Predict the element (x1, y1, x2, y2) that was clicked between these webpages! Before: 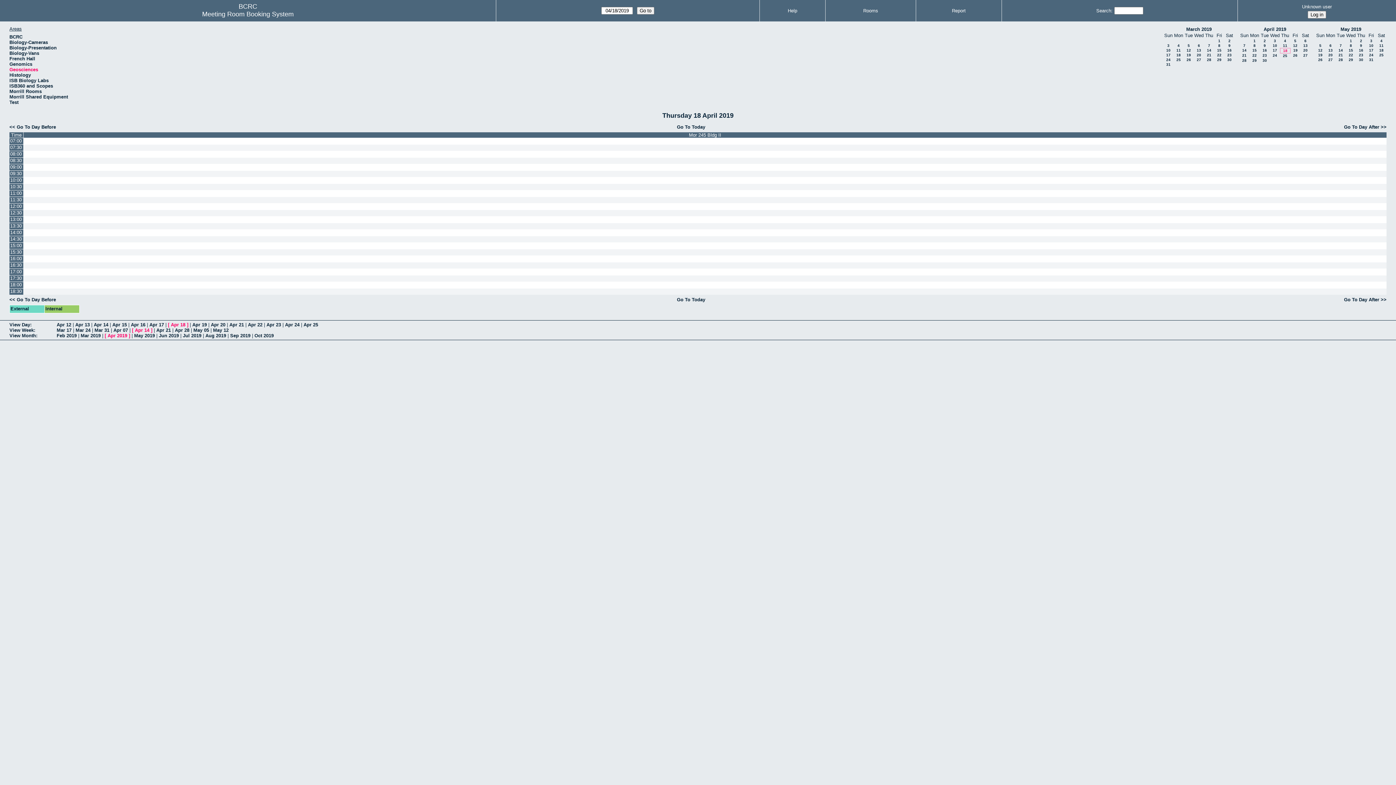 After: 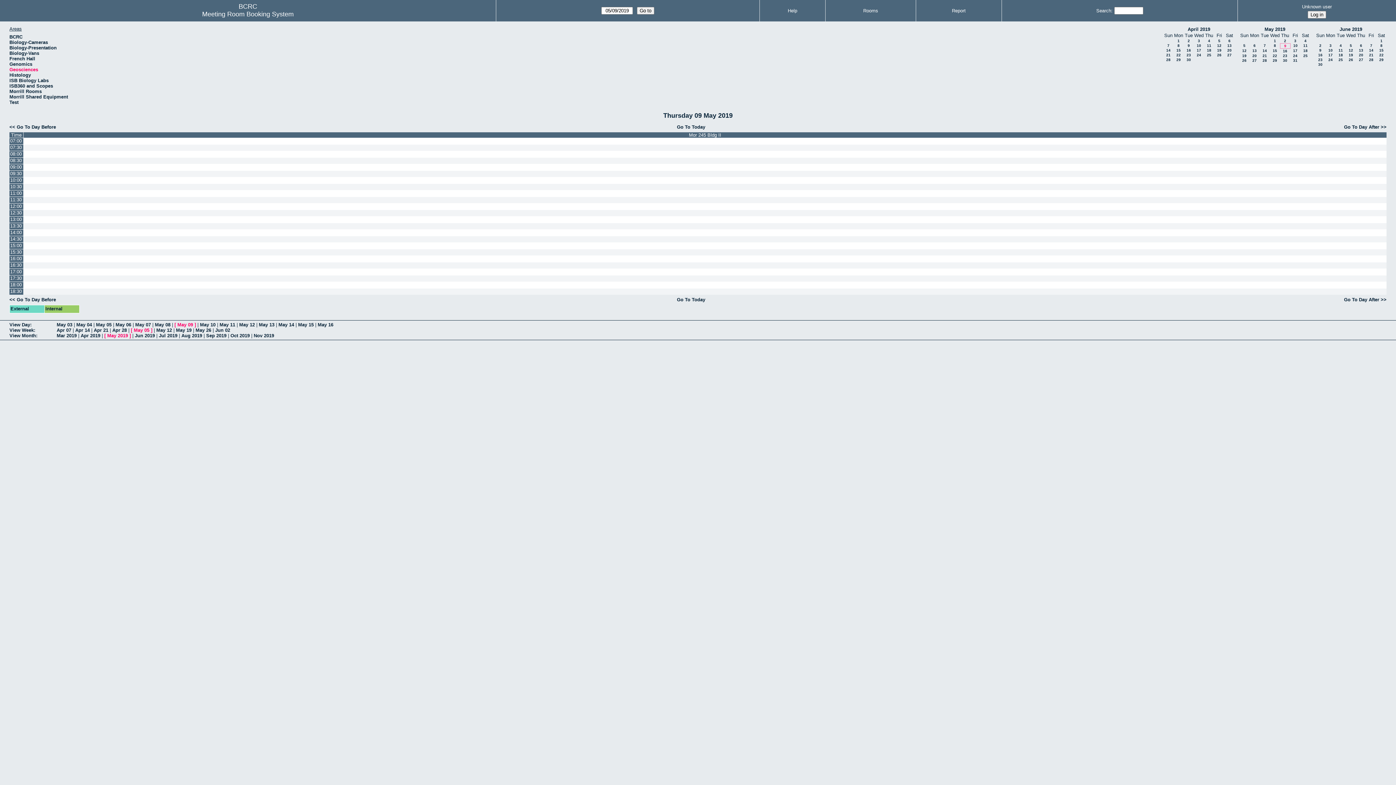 Action: label: 9 bbox: (1360, 43, 1362, 47)